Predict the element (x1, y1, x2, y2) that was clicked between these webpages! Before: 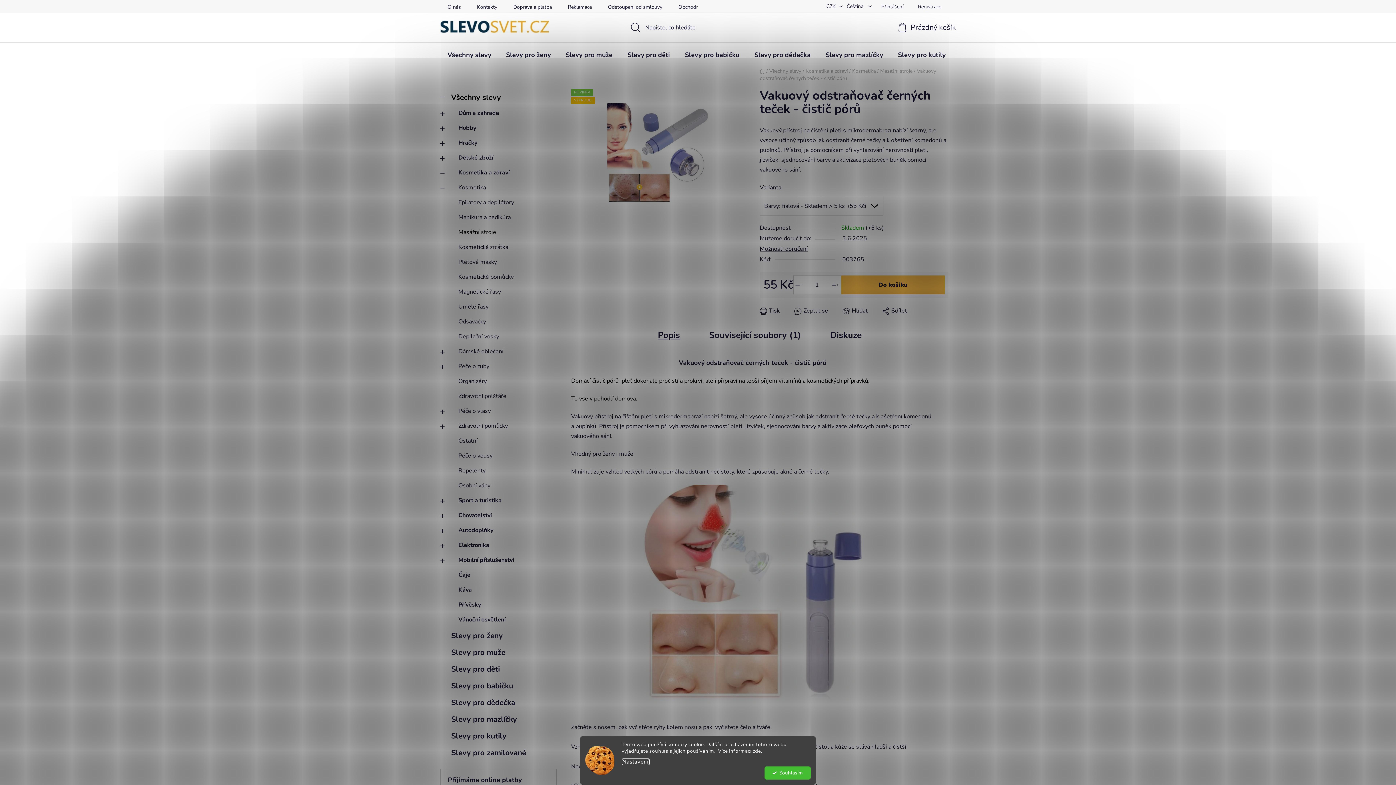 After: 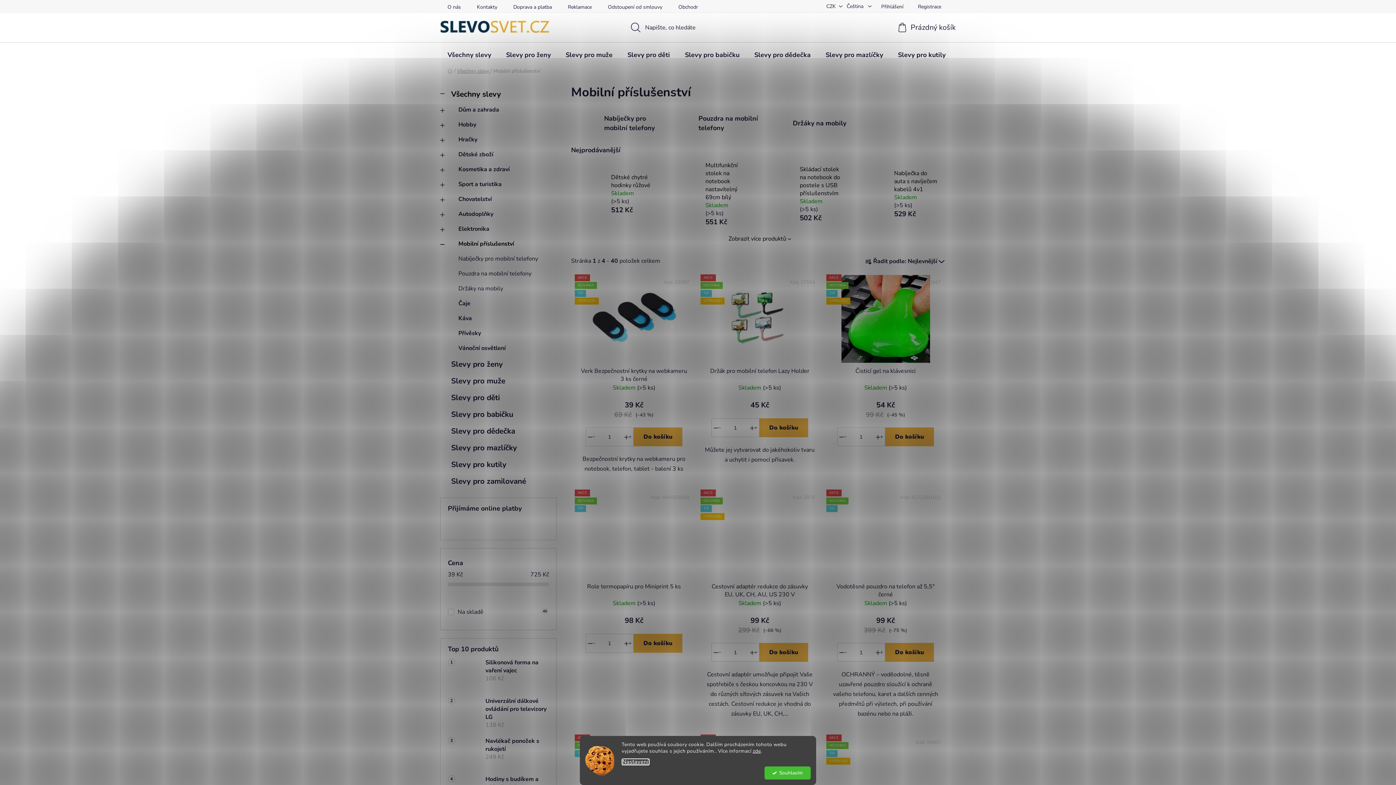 Action: bbox: (440, 553, 556, 568) label: Mobilní příslušenství
 